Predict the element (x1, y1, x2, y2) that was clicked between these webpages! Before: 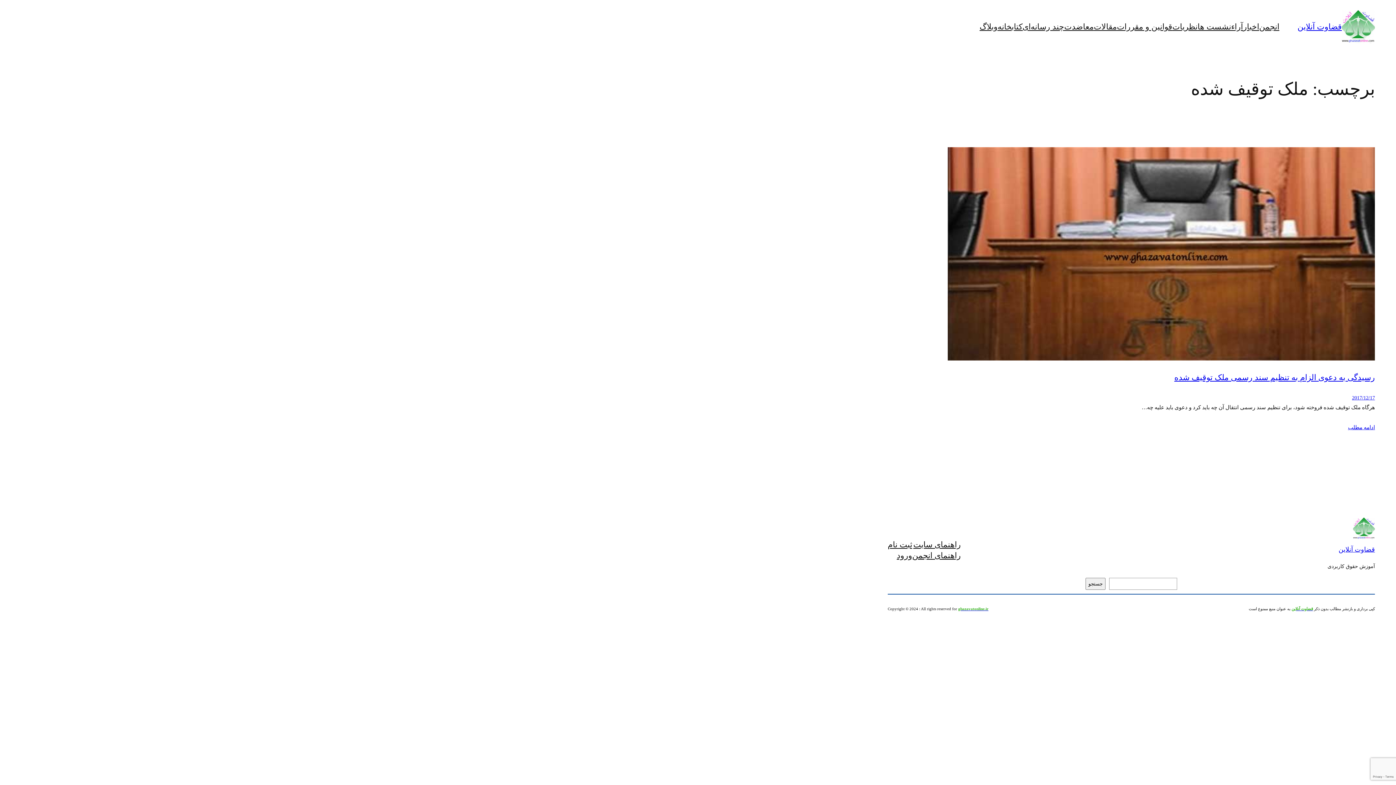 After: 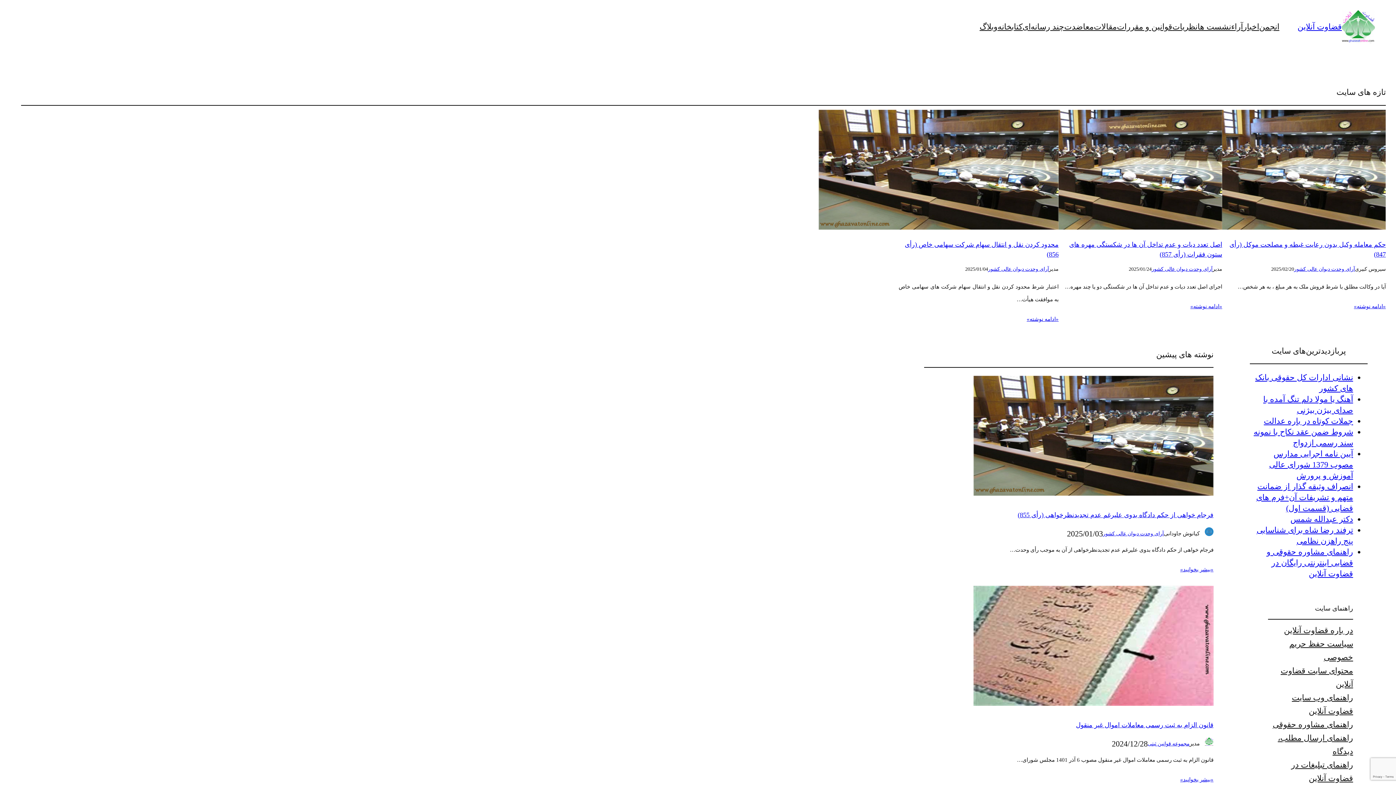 Action: bbox: (1353, 517, 1375, 539)